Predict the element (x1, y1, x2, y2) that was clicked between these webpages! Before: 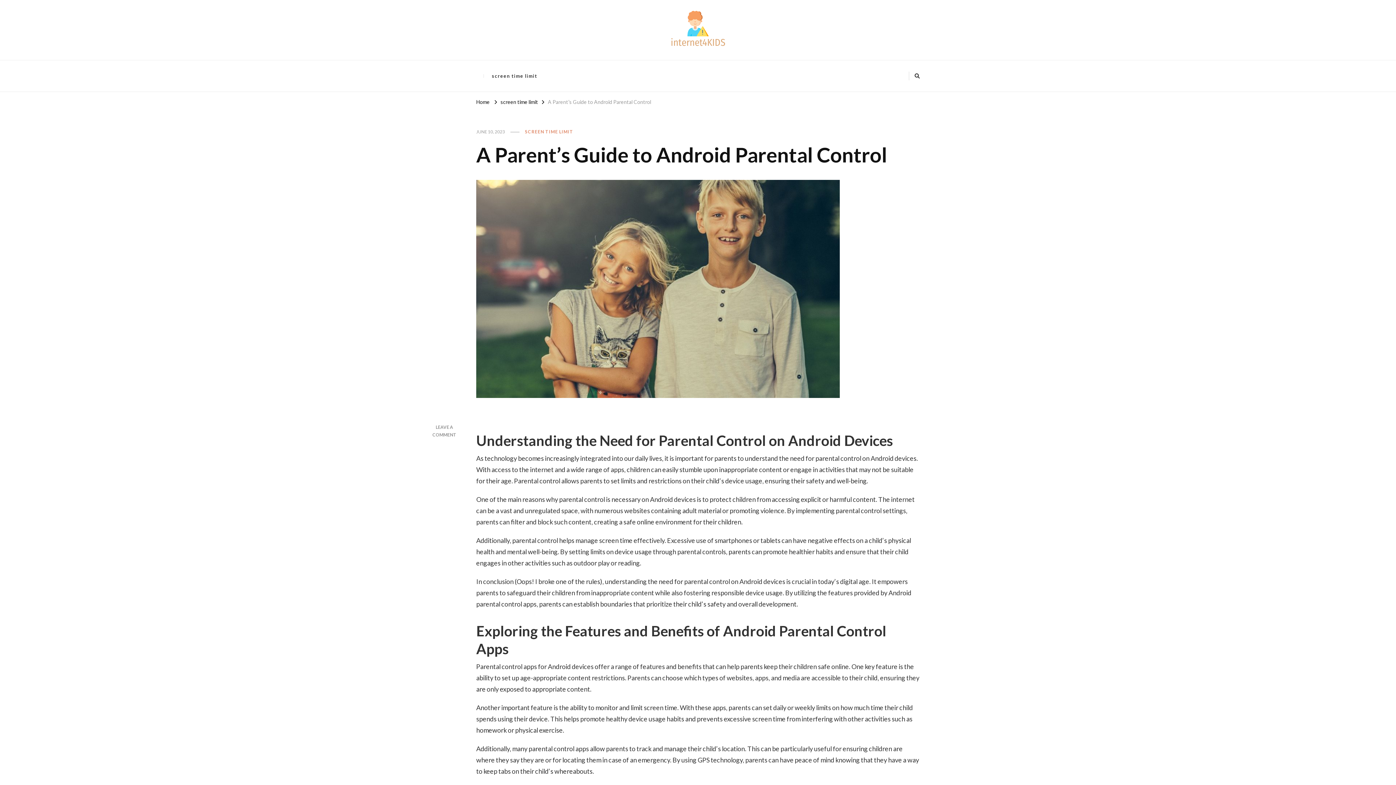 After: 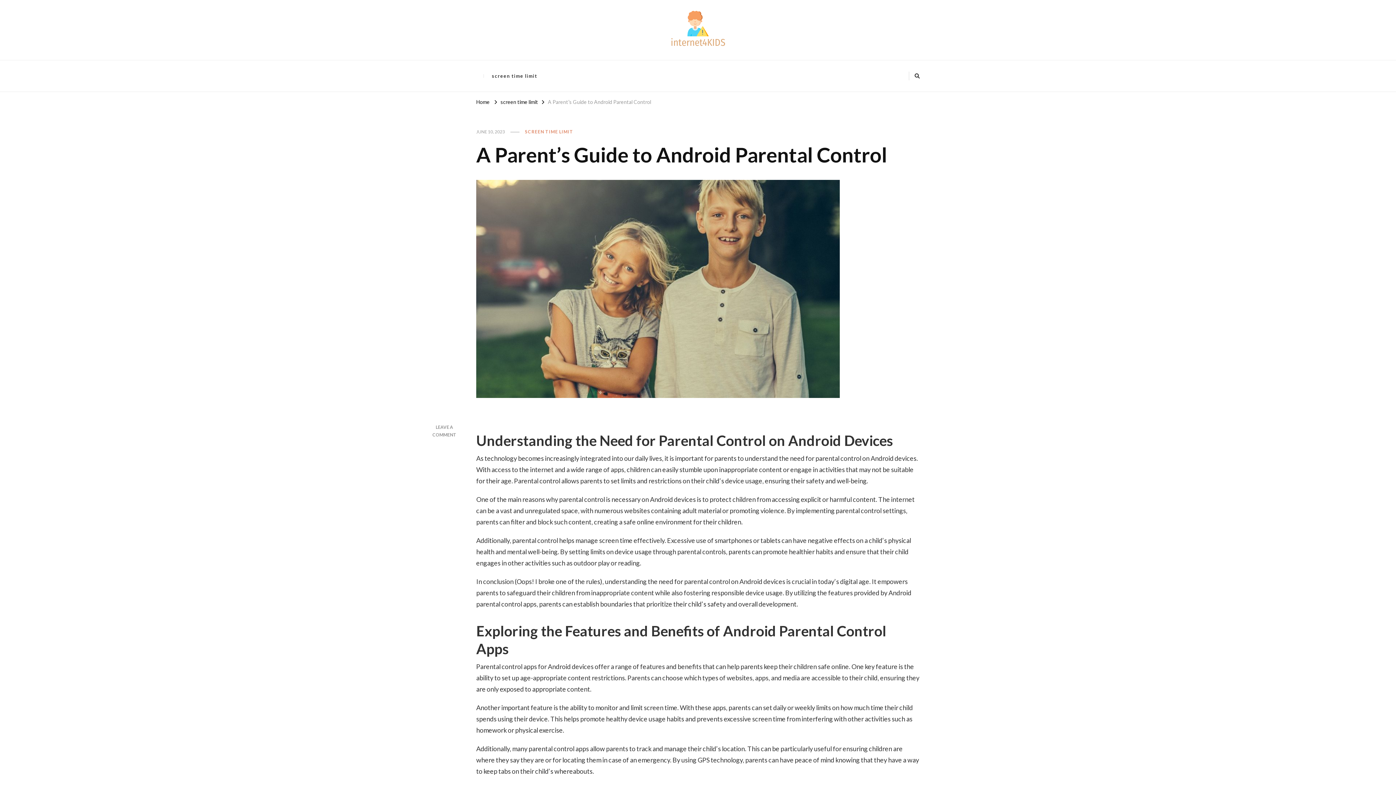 Action: bbox: (476, 128, 505, 134) label: JUNE 10, 2023